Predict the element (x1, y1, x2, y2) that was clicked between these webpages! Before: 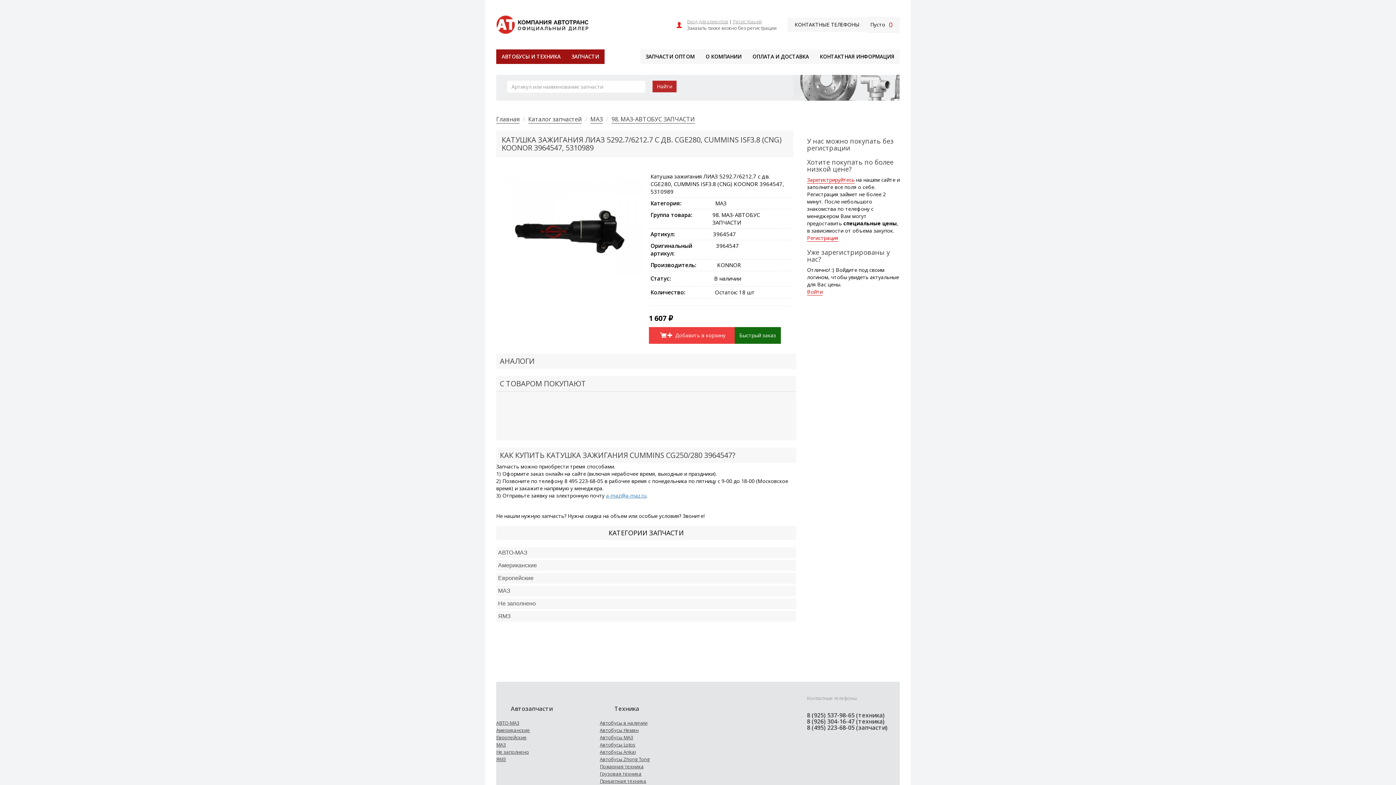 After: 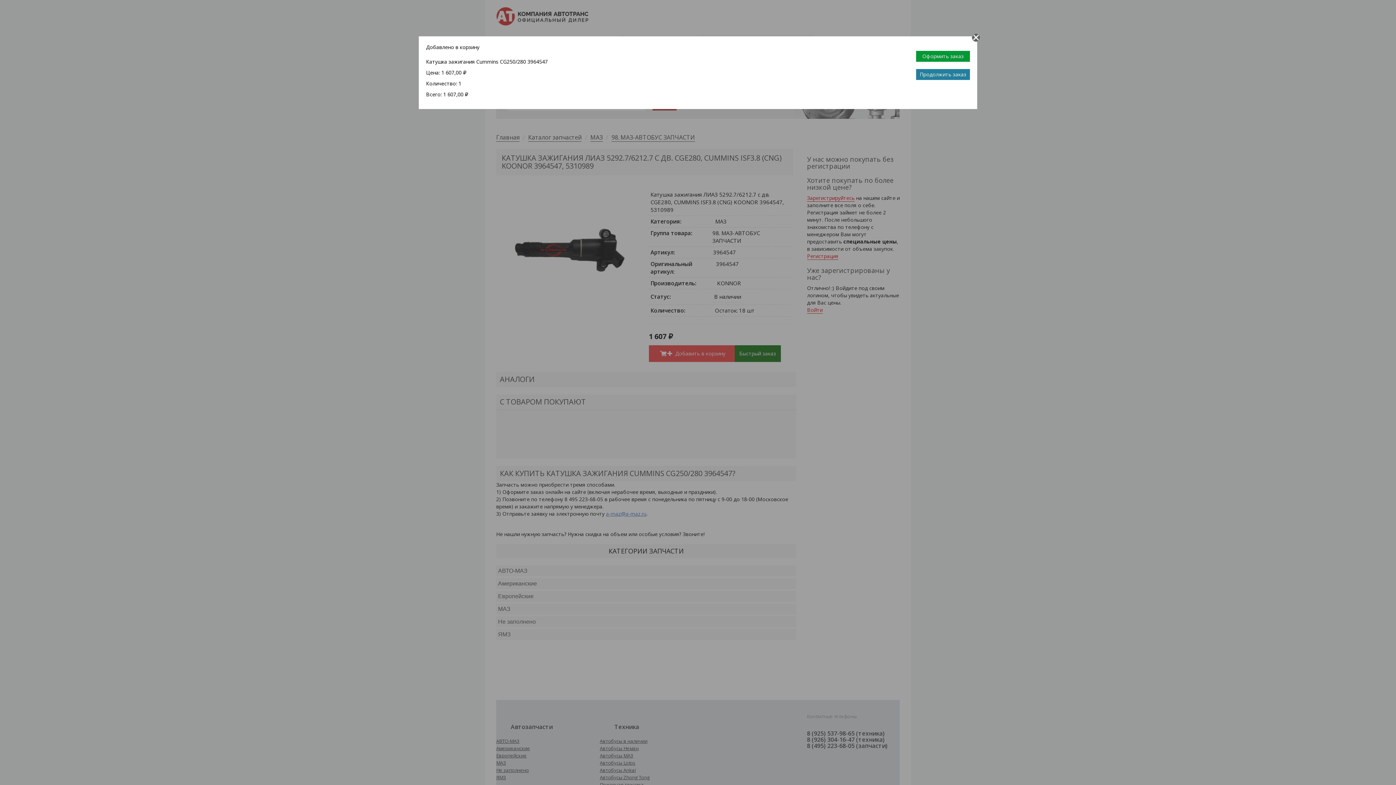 Action: label:  Добавить в корзину bbox: (648, 327, 734, 344)